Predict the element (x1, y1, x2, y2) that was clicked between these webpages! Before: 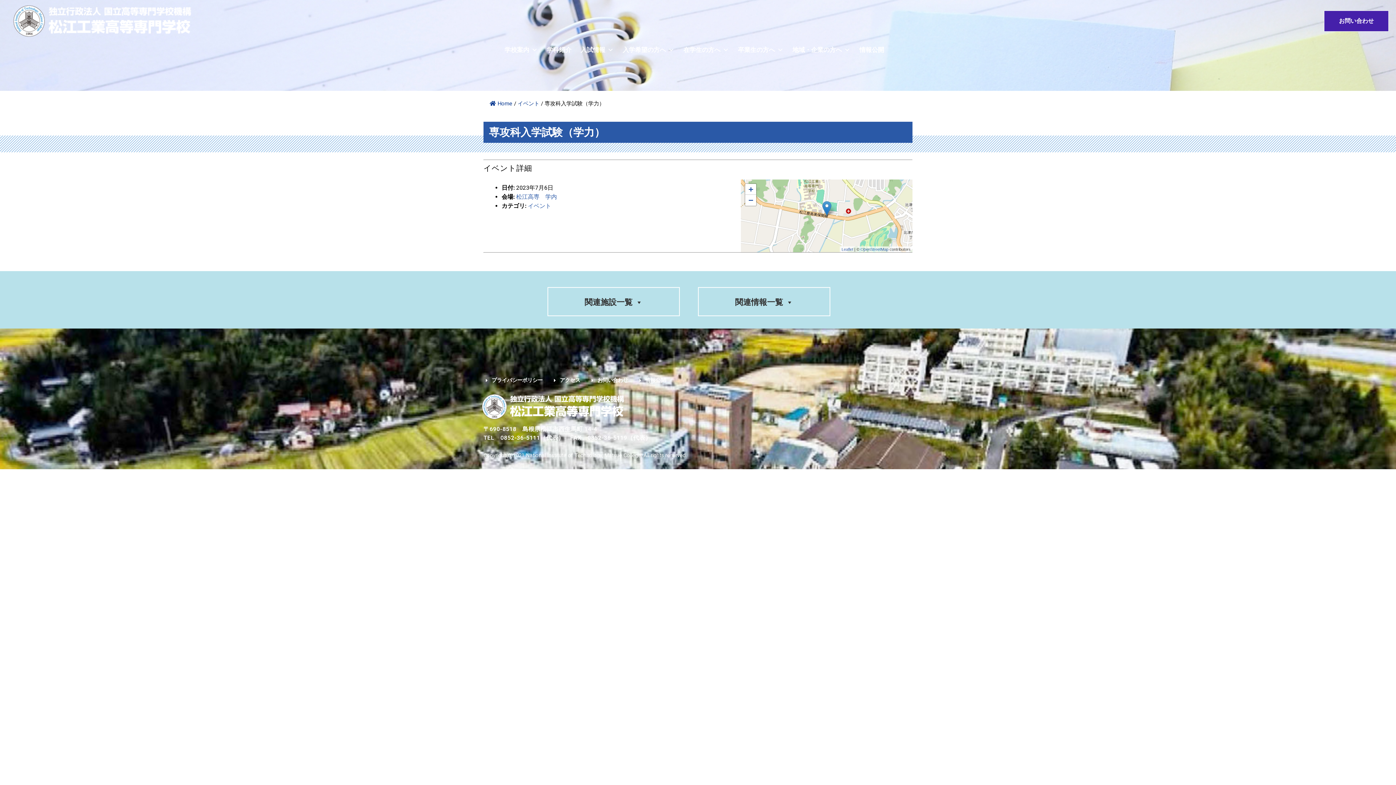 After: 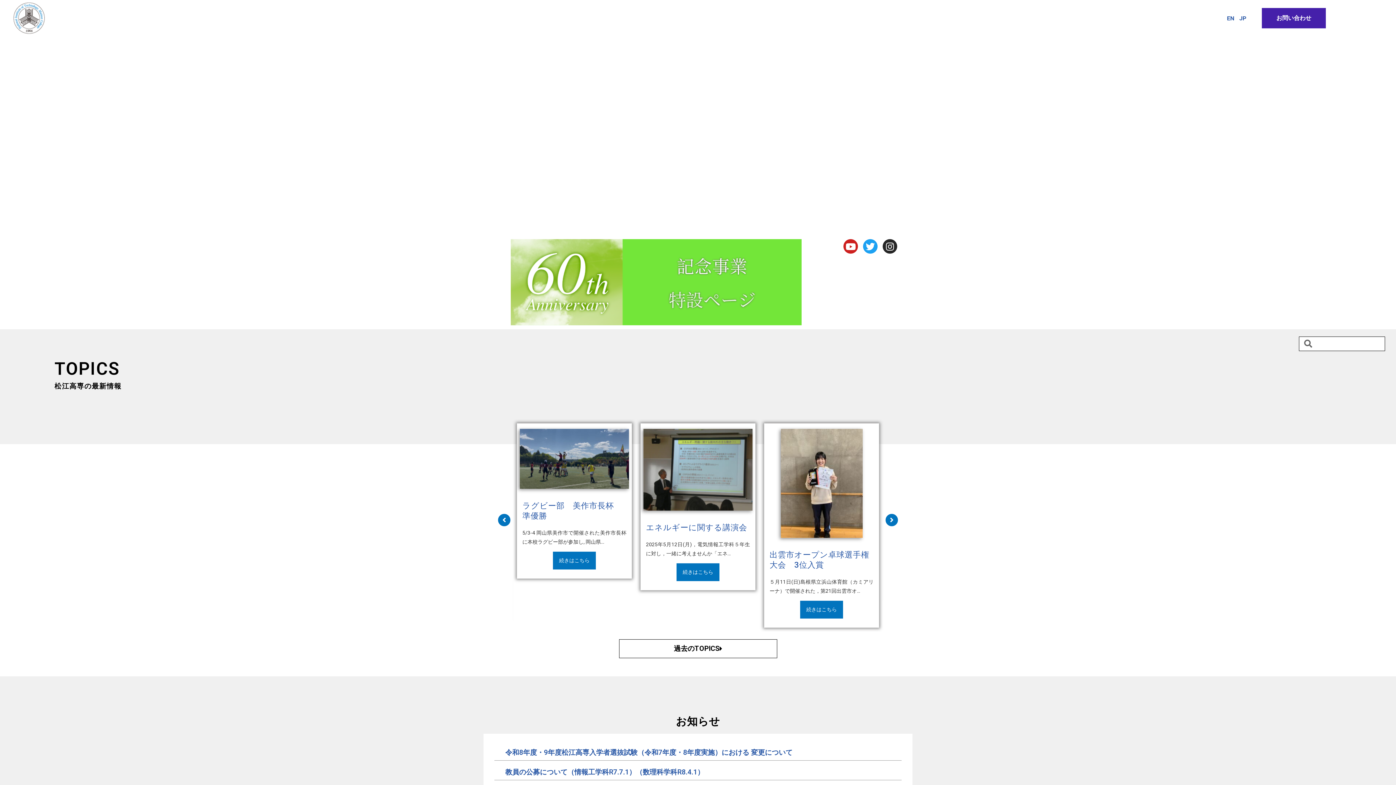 Action: bbox: (480, 392, 625, 421)